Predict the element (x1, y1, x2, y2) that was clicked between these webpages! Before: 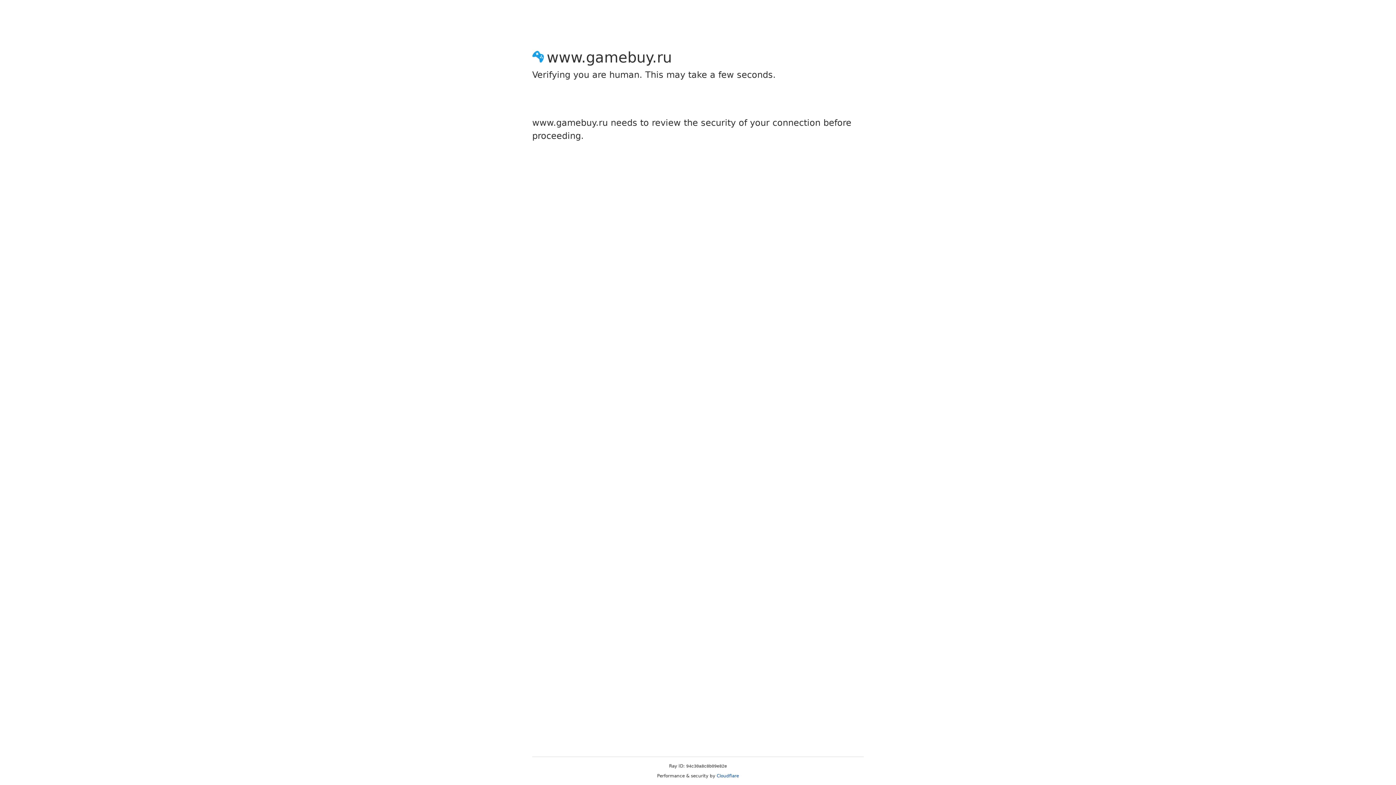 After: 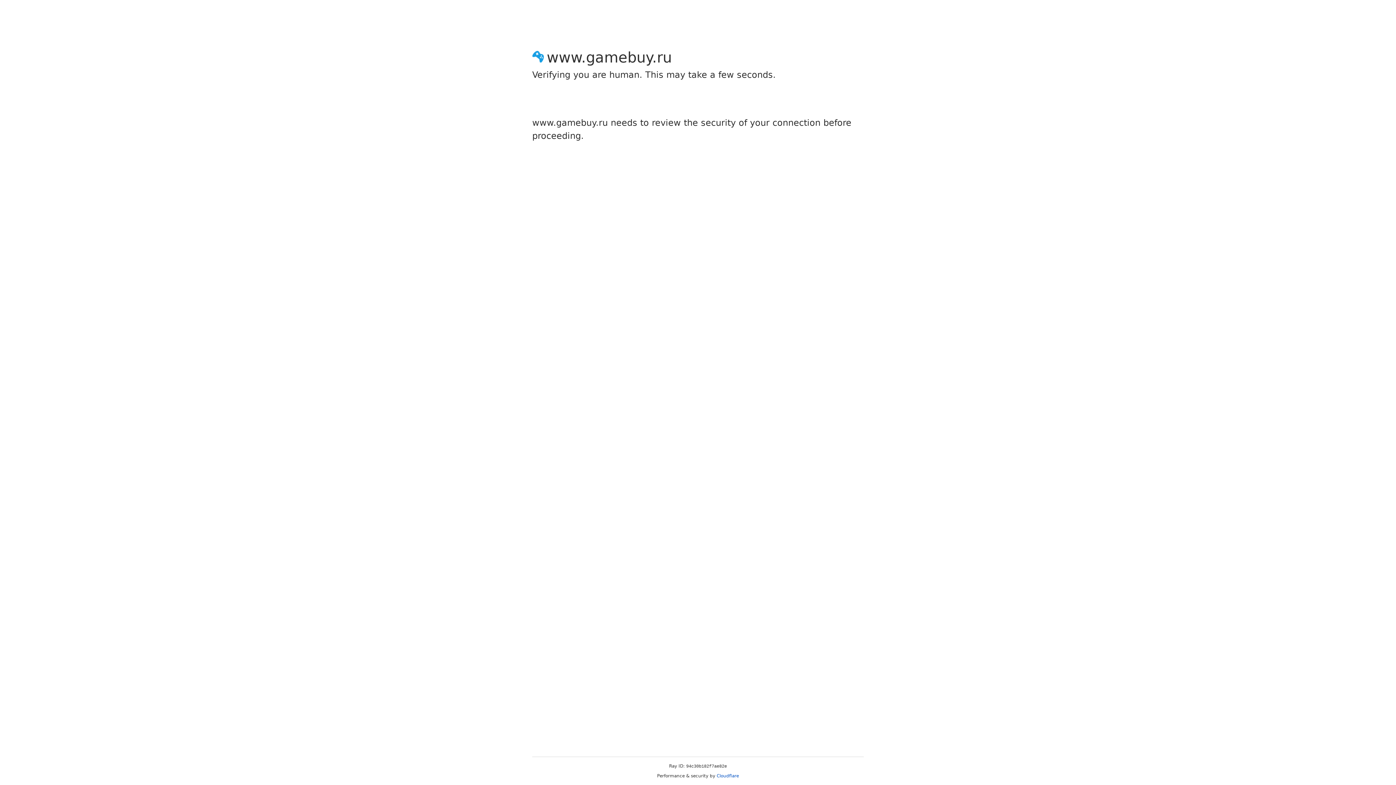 Action: bbox: (716, 773, 739, 778) label: Cloudflare